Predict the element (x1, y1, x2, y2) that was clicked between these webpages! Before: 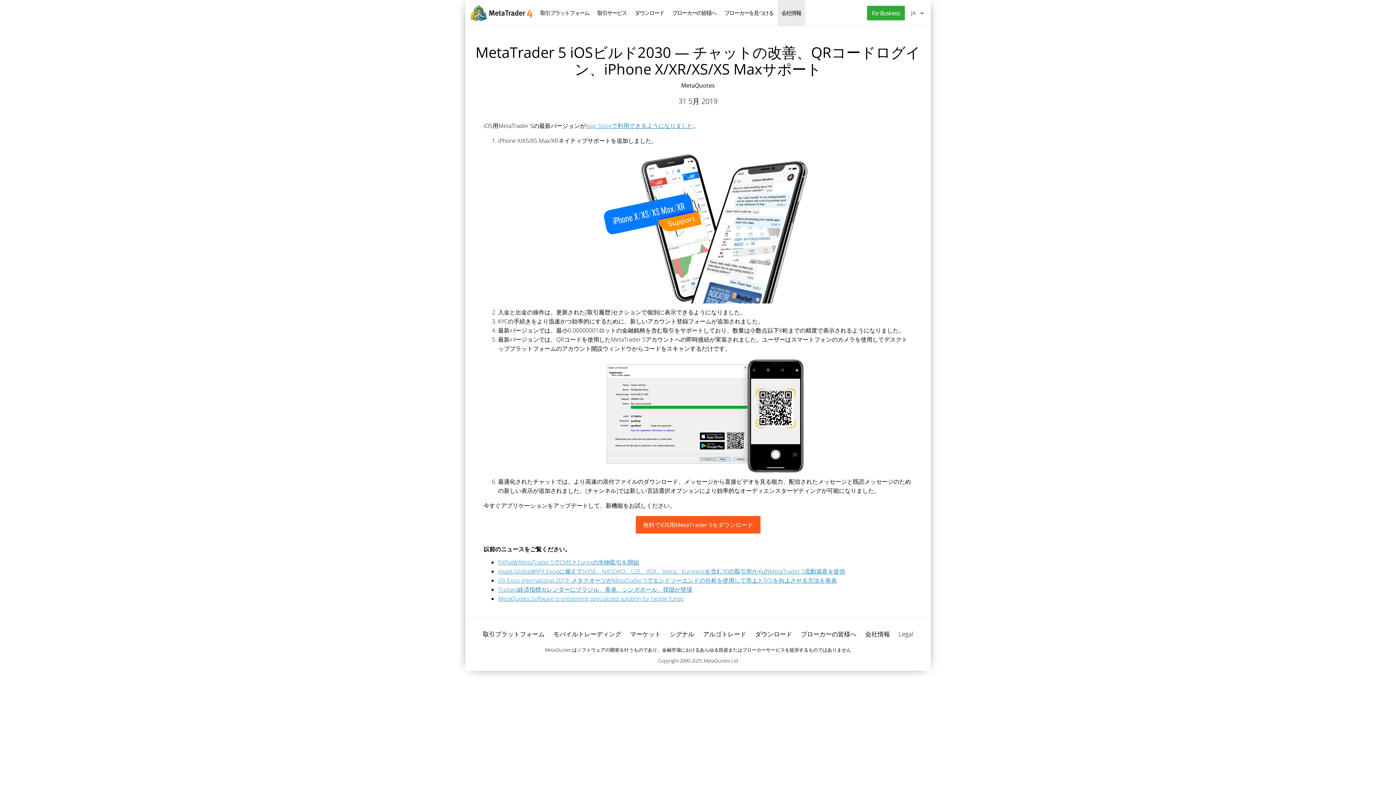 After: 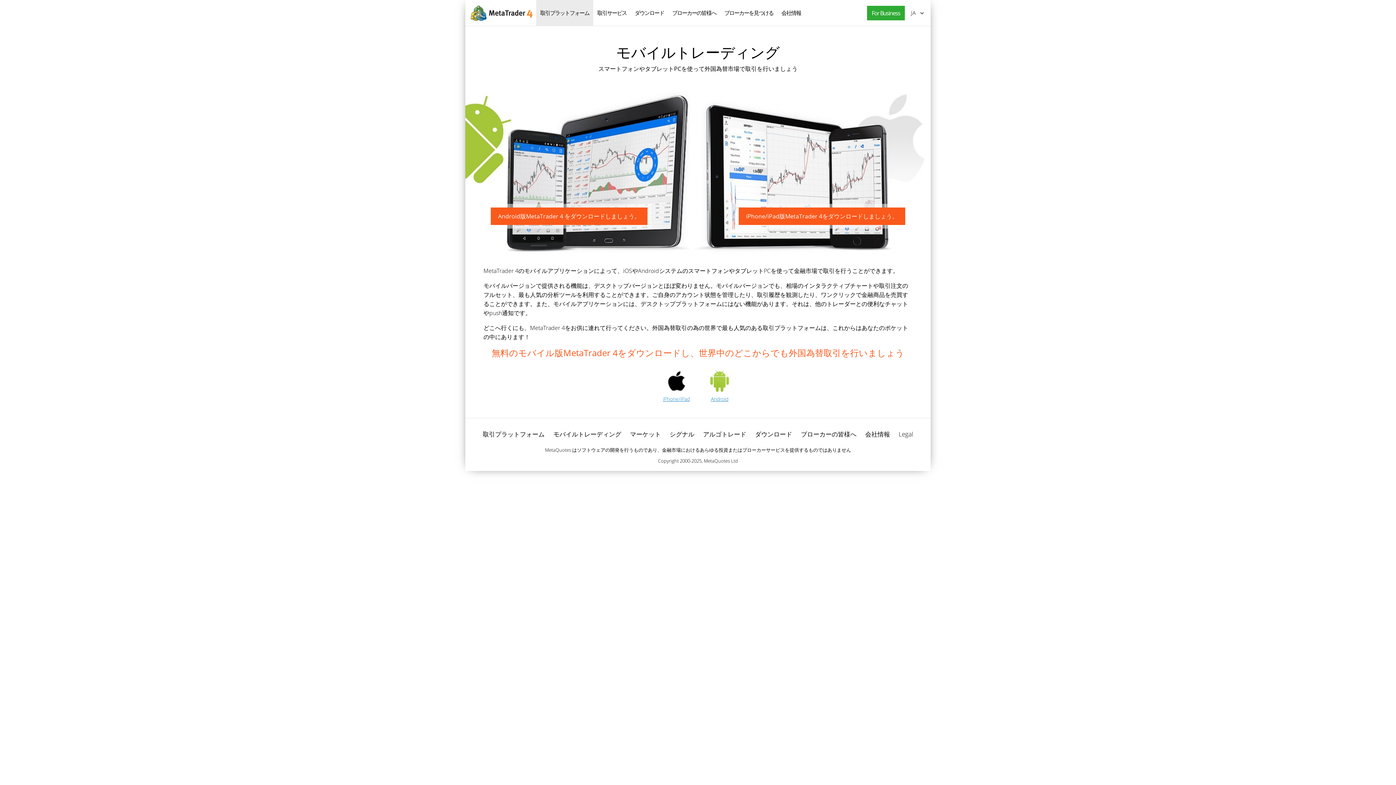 Action: bbox: (553, 630, 621, 638) label: モバイルトレーディング